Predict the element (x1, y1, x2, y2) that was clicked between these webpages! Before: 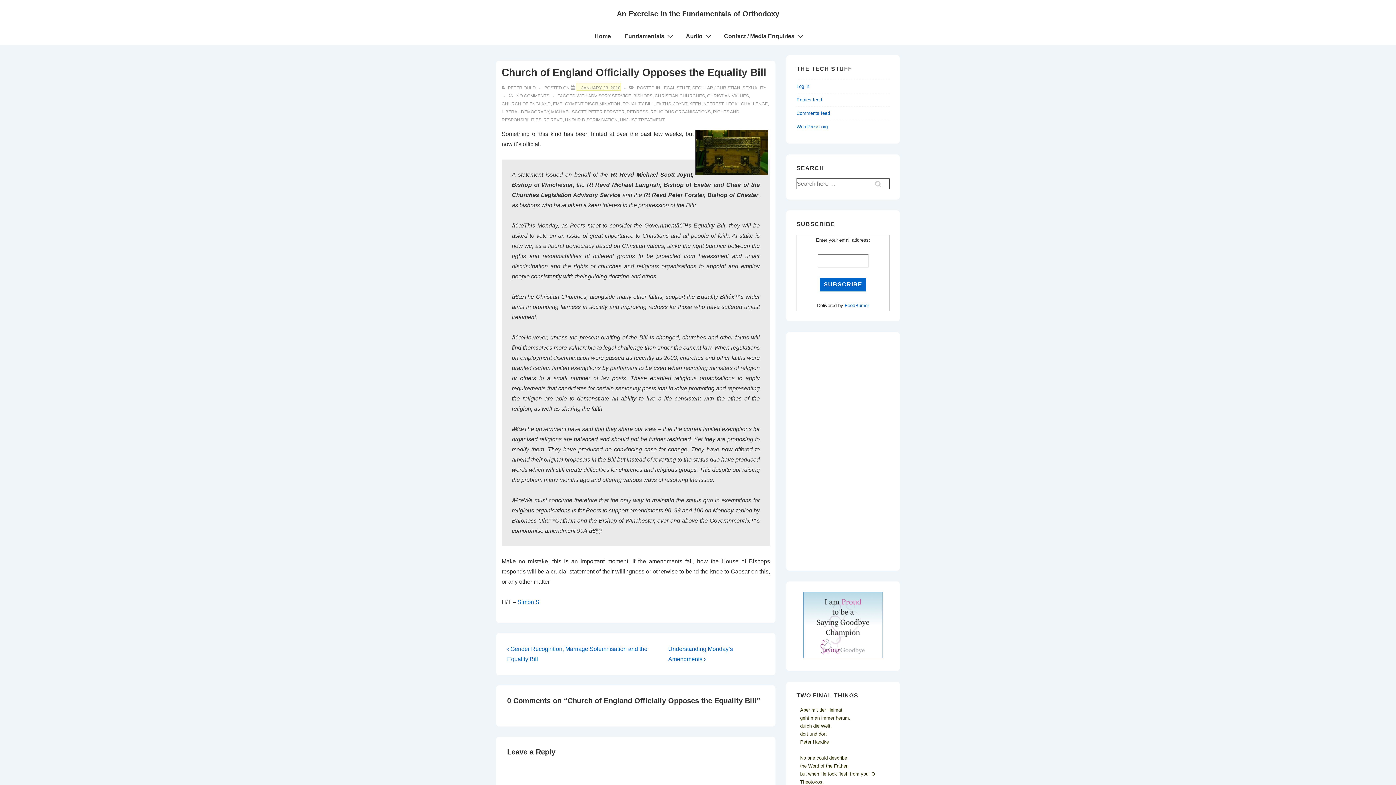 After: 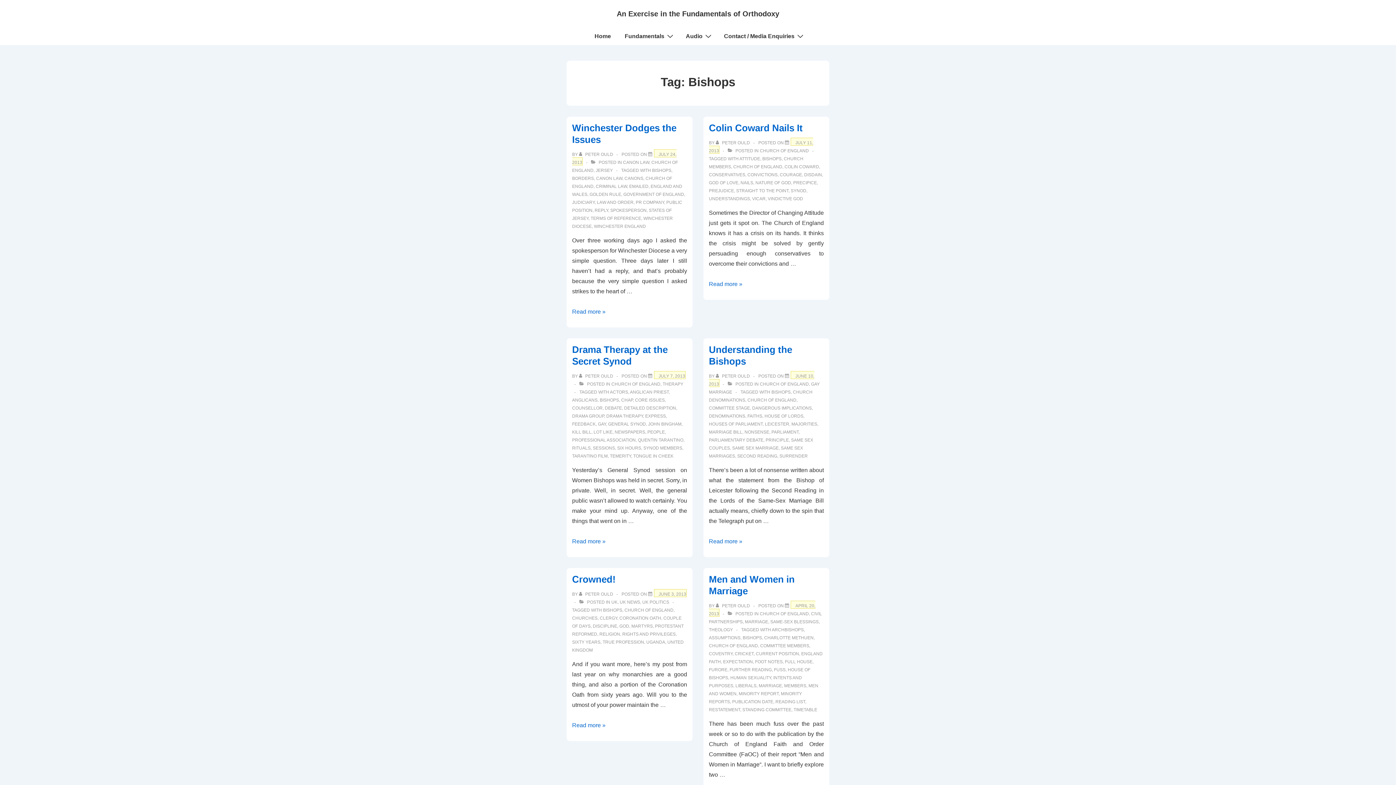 Action: label: BISHOPS bbox: (633, 93, 652, 98)